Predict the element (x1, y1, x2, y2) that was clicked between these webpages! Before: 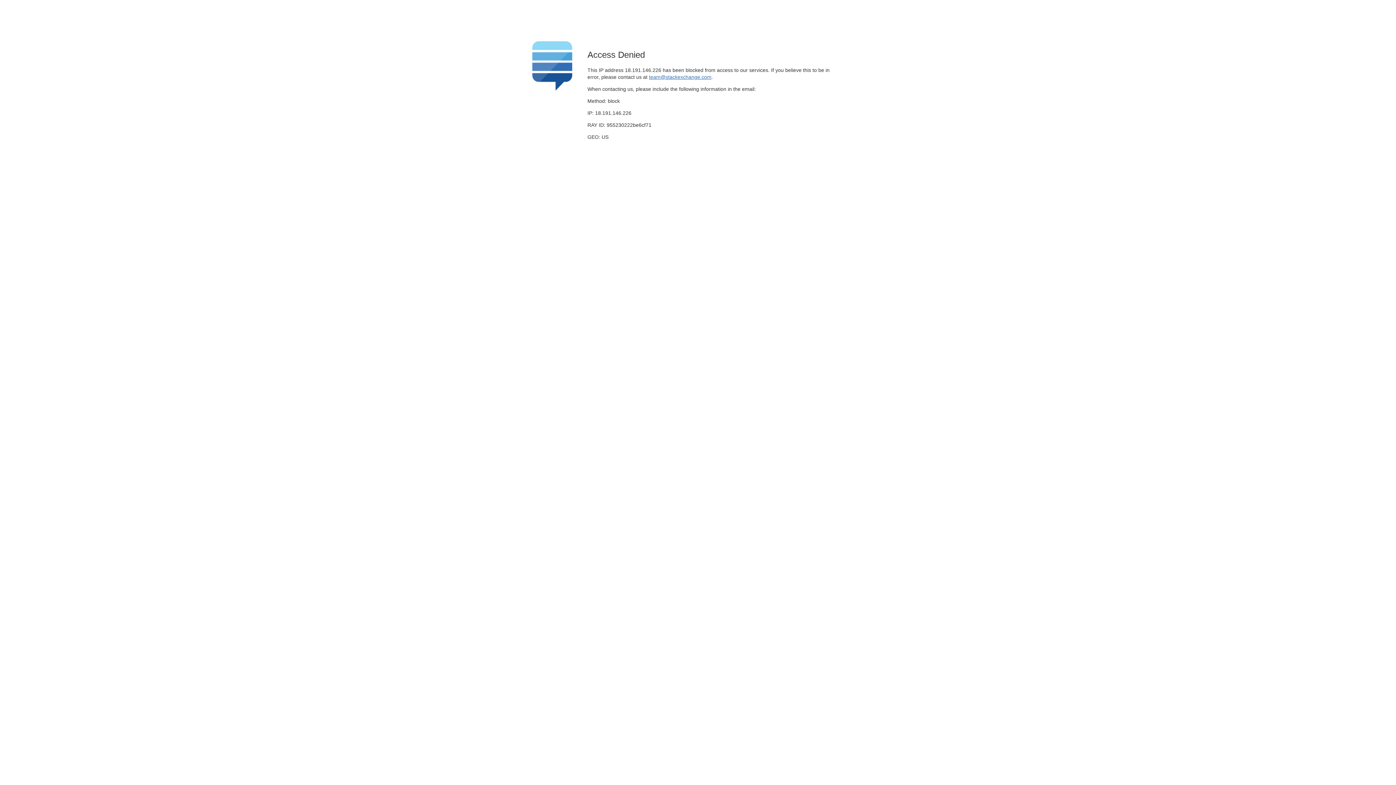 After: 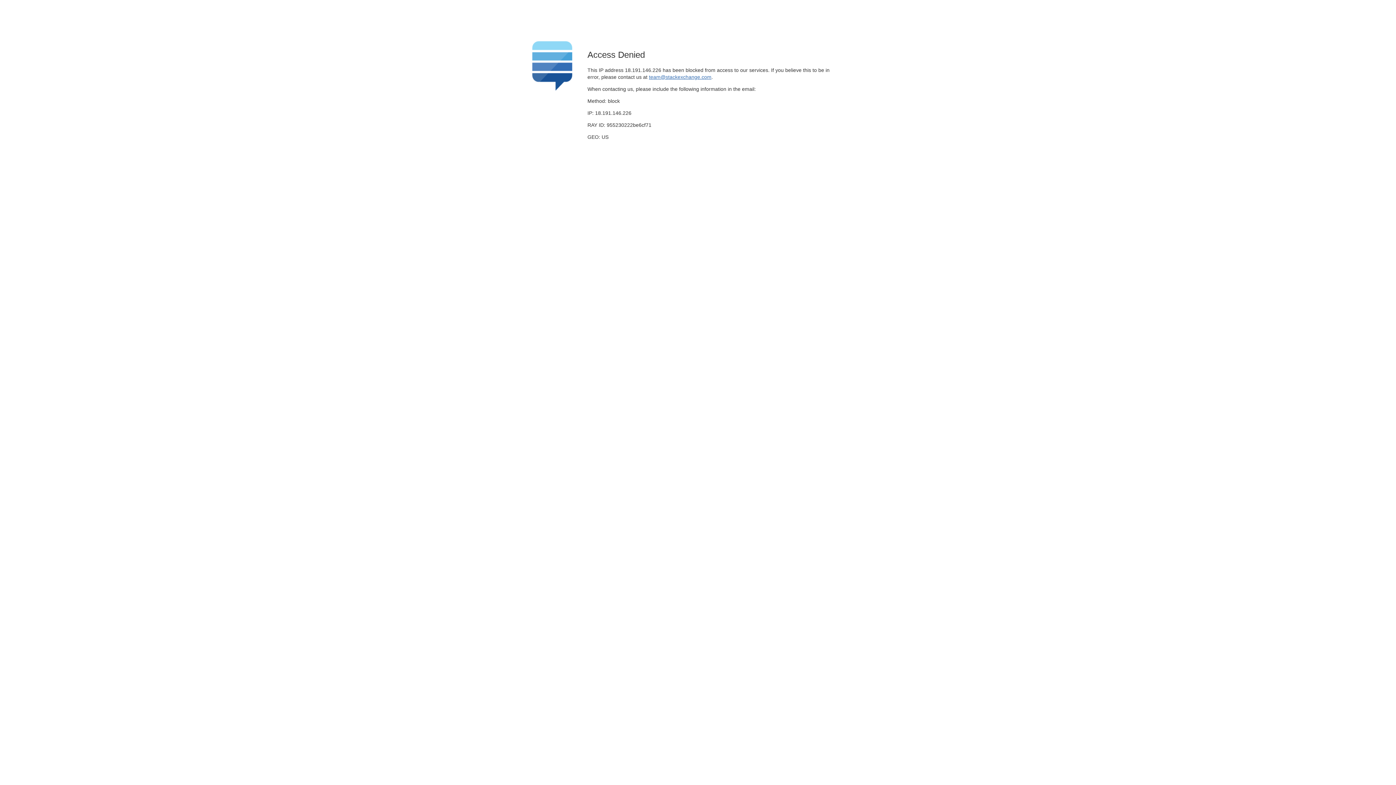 Action: bbox: (649, 74, 711, 79) label: team@stackexchange.com